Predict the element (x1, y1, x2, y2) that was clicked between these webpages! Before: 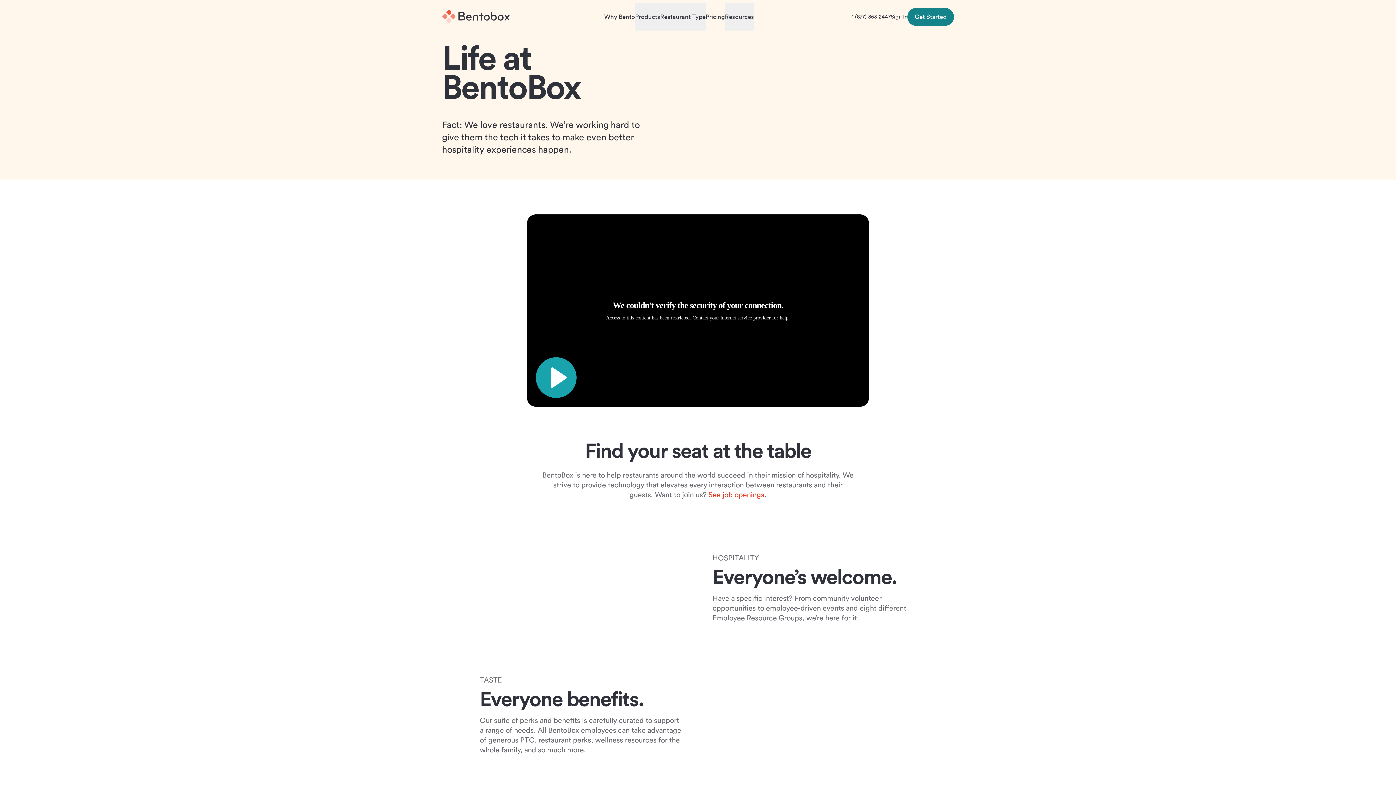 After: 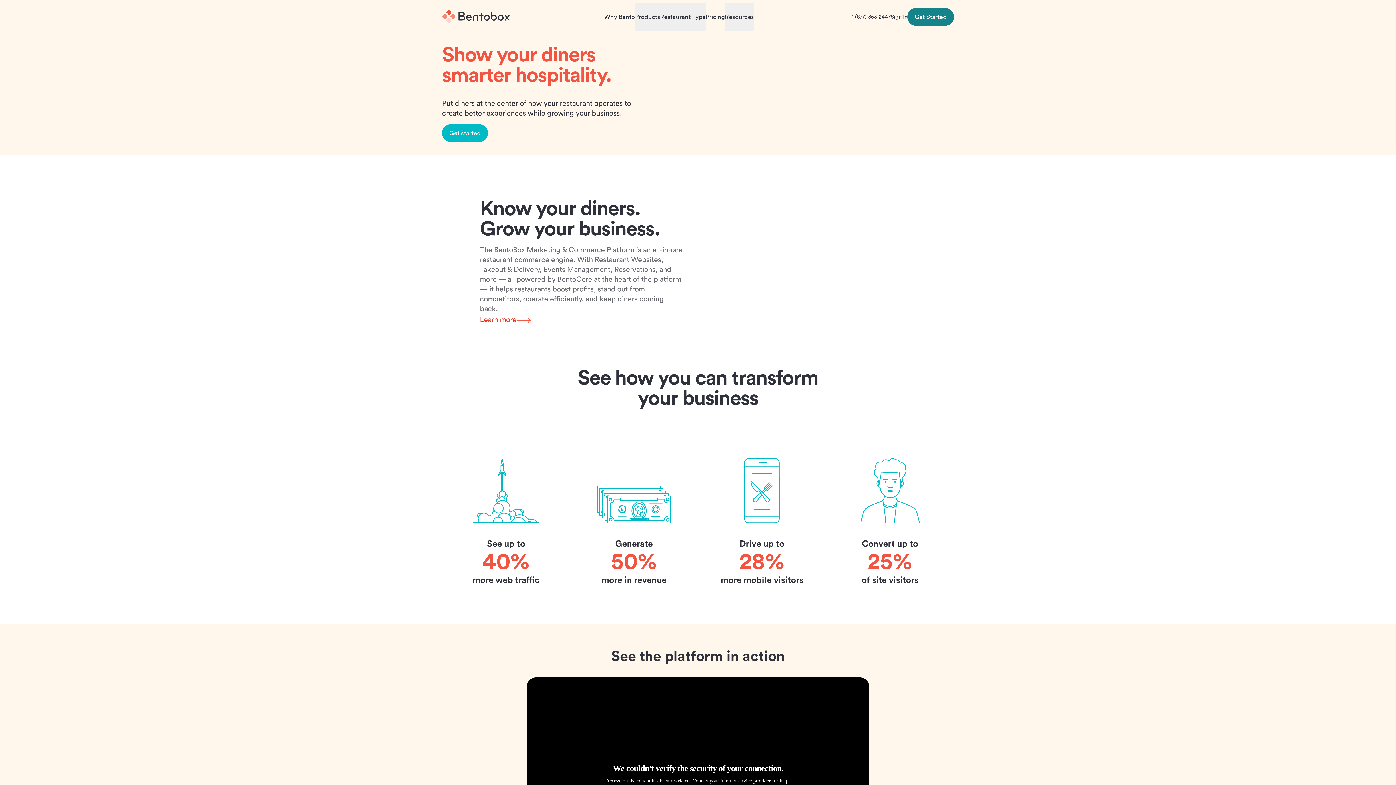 Action: bbox: (442, 9, 509, 24) label: Home